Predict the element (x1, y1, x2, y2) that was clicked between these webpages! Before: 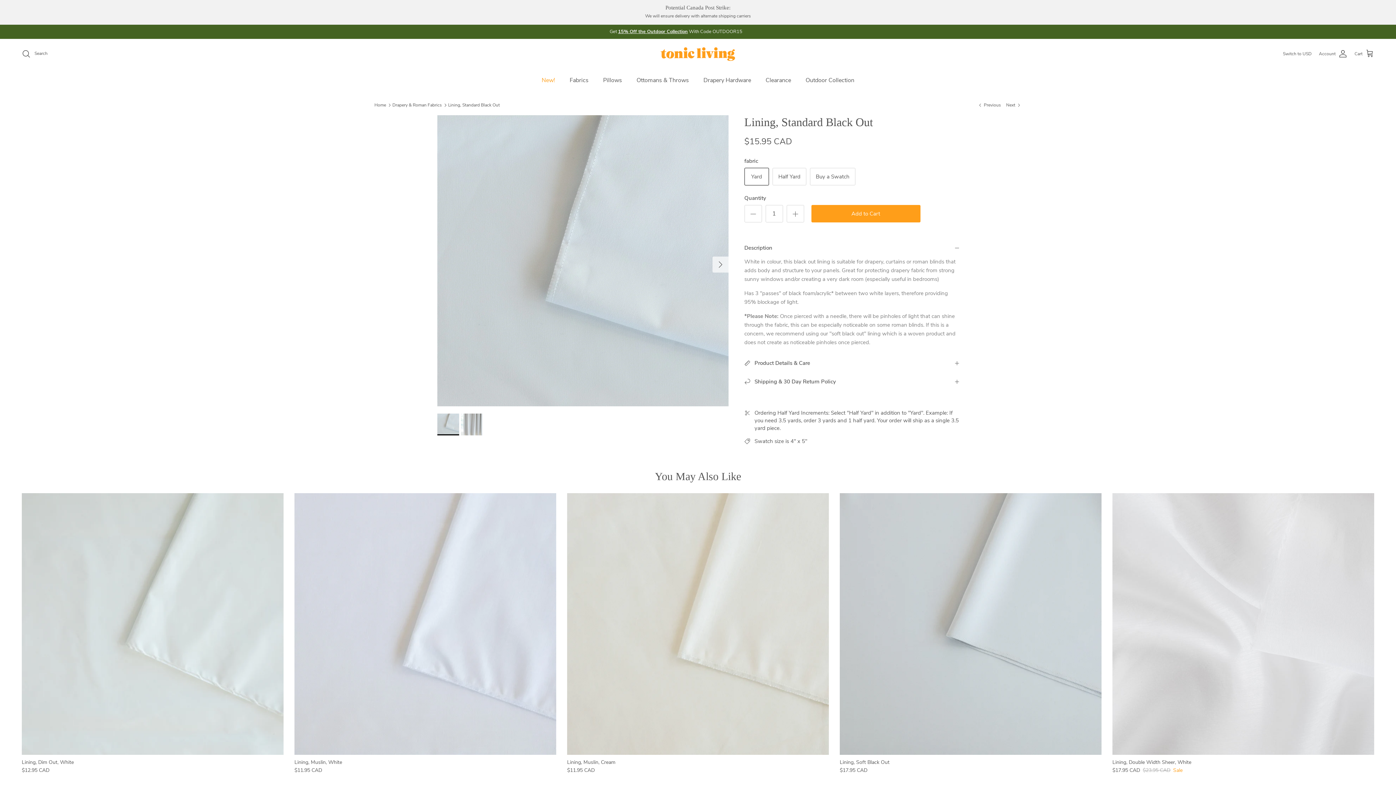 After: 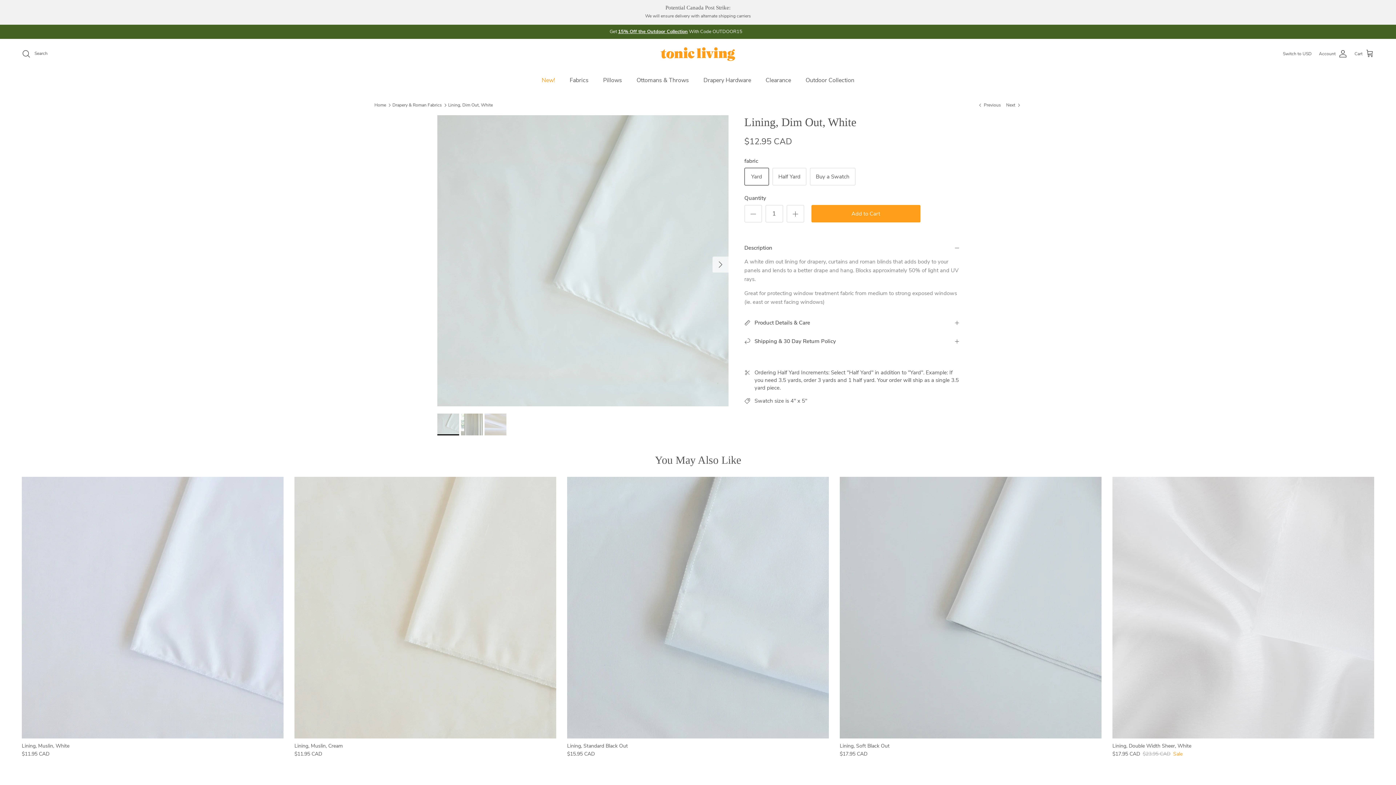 Action: bbox: (21, 758, 283, 774) label: Lining, Dim Out, White
$12.95 CAD